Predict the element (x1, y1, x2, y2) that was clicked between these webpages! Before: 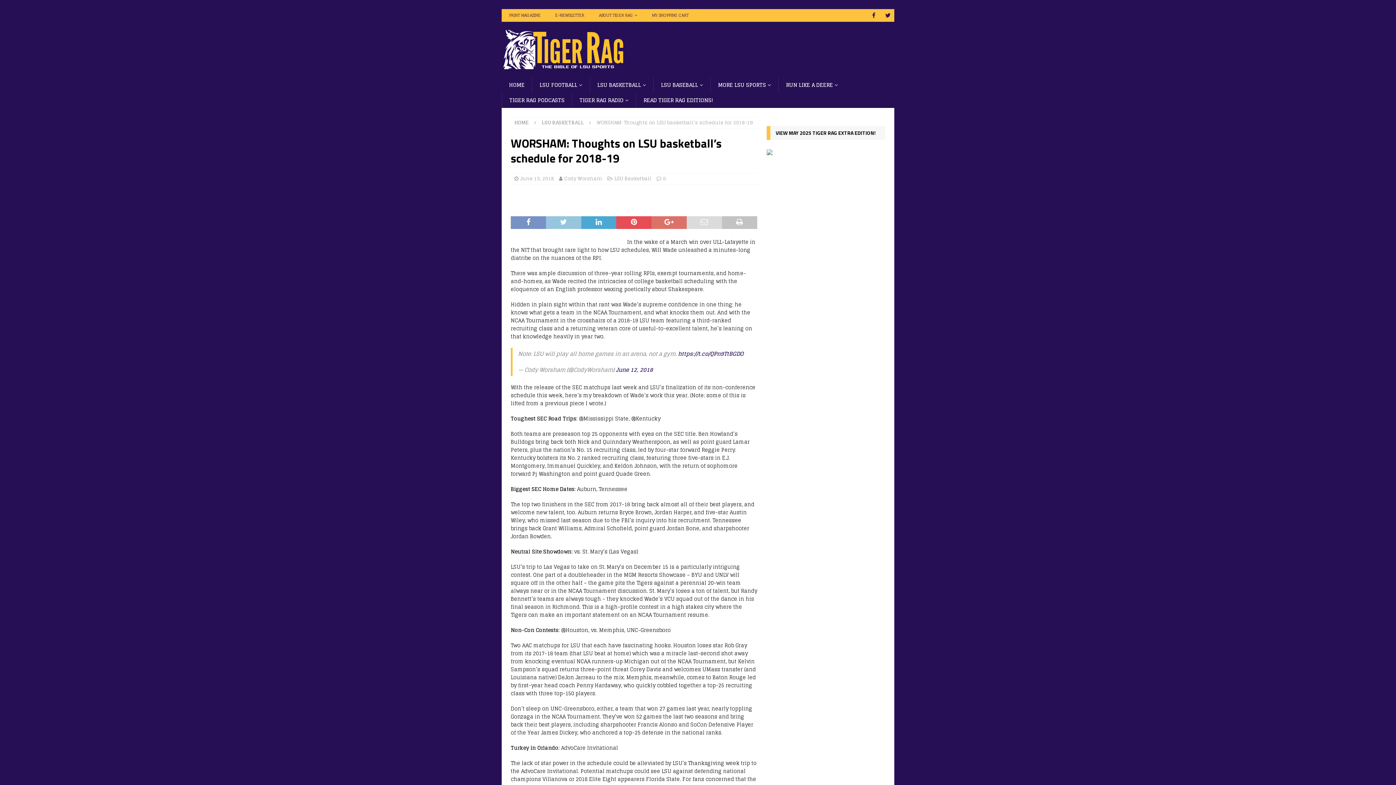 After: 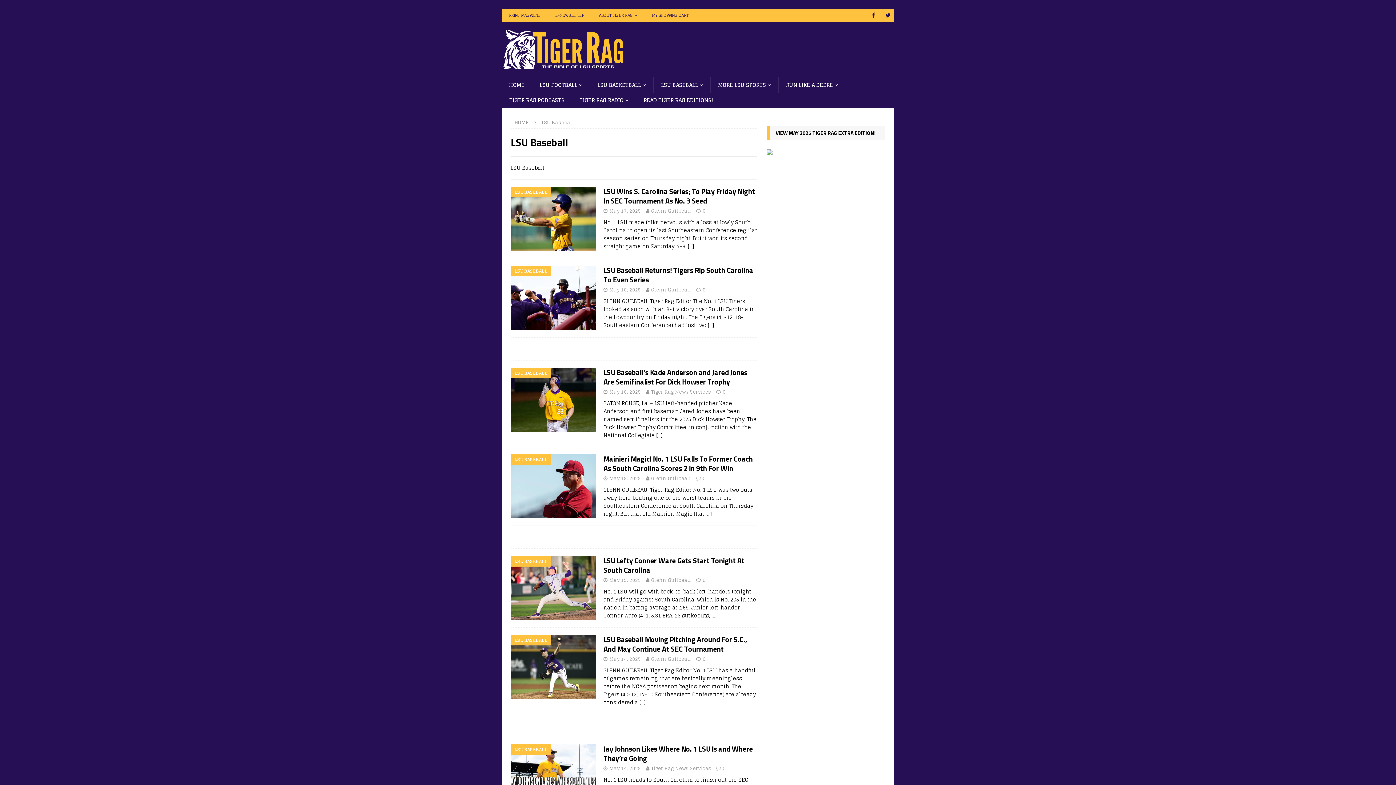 Action: label: LSU BASEBALL bbox: (653, 77, 710, 92)